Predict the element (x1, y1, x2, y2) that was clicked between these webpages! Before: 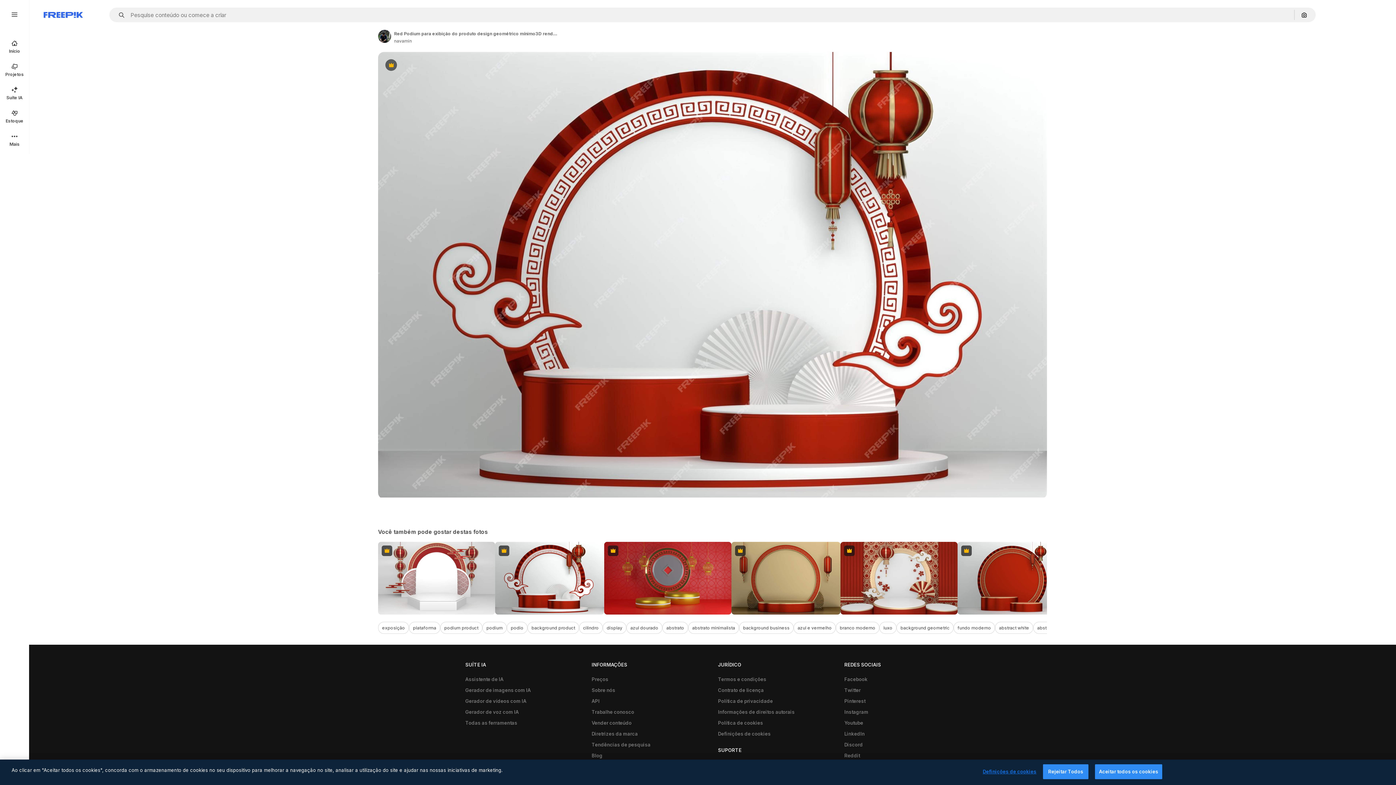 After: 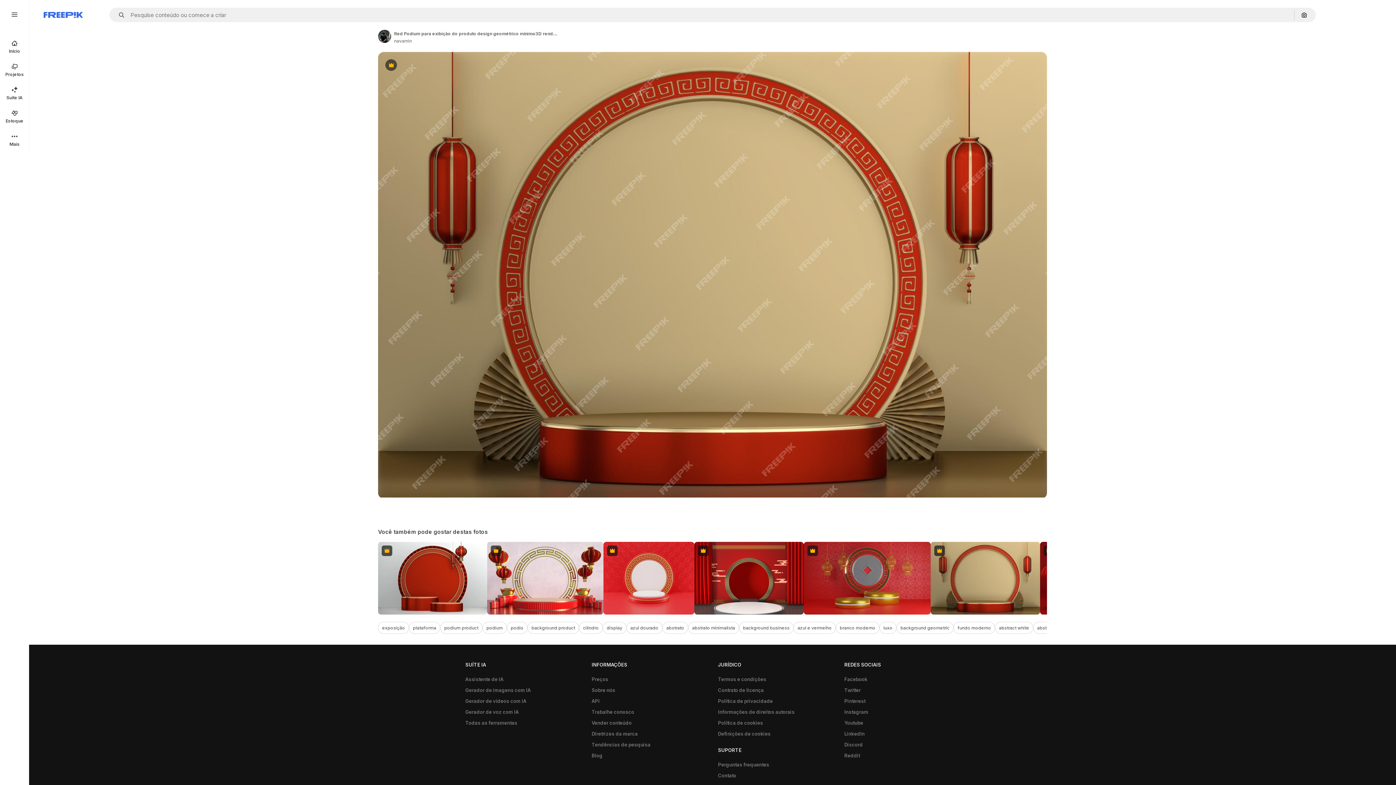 Action: label: Premium bbox: (731, 542, 840, 615)